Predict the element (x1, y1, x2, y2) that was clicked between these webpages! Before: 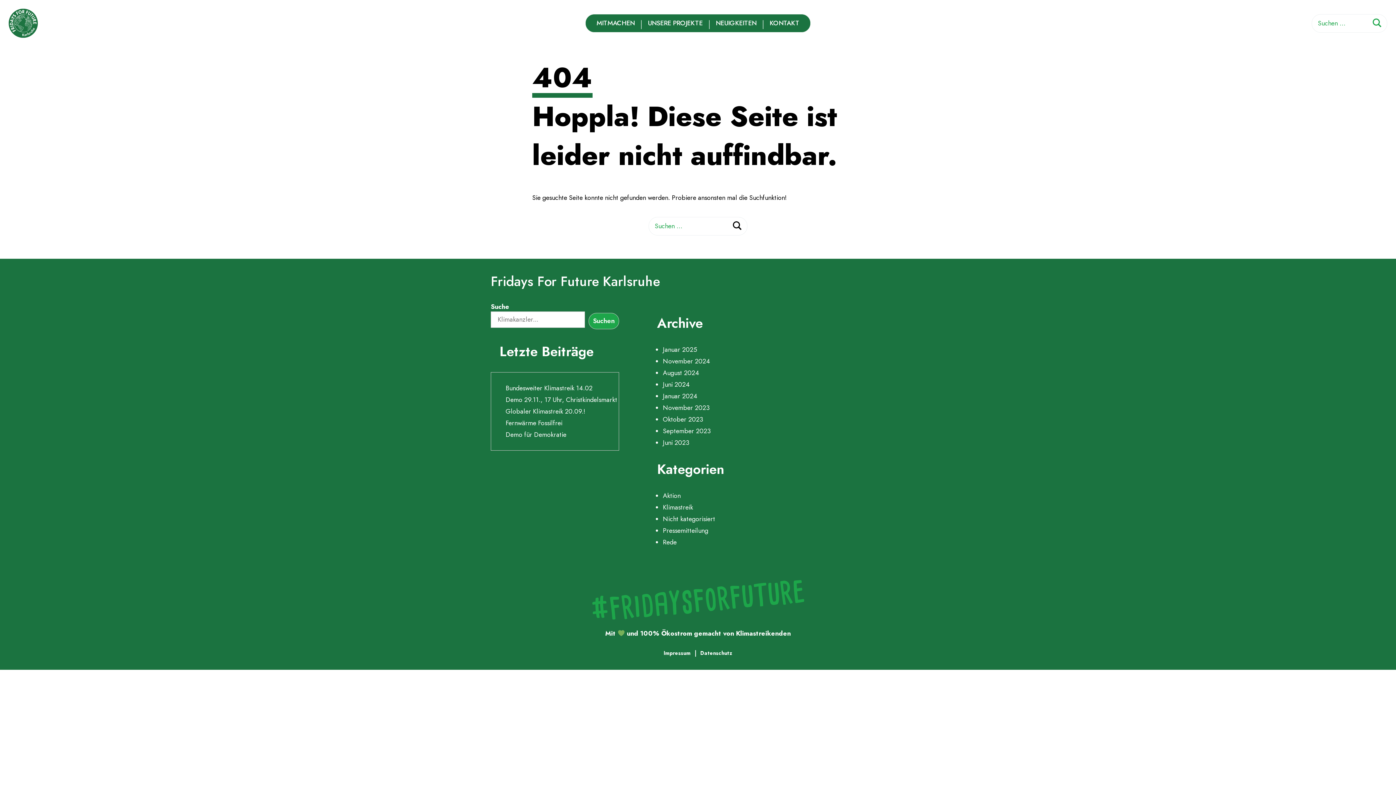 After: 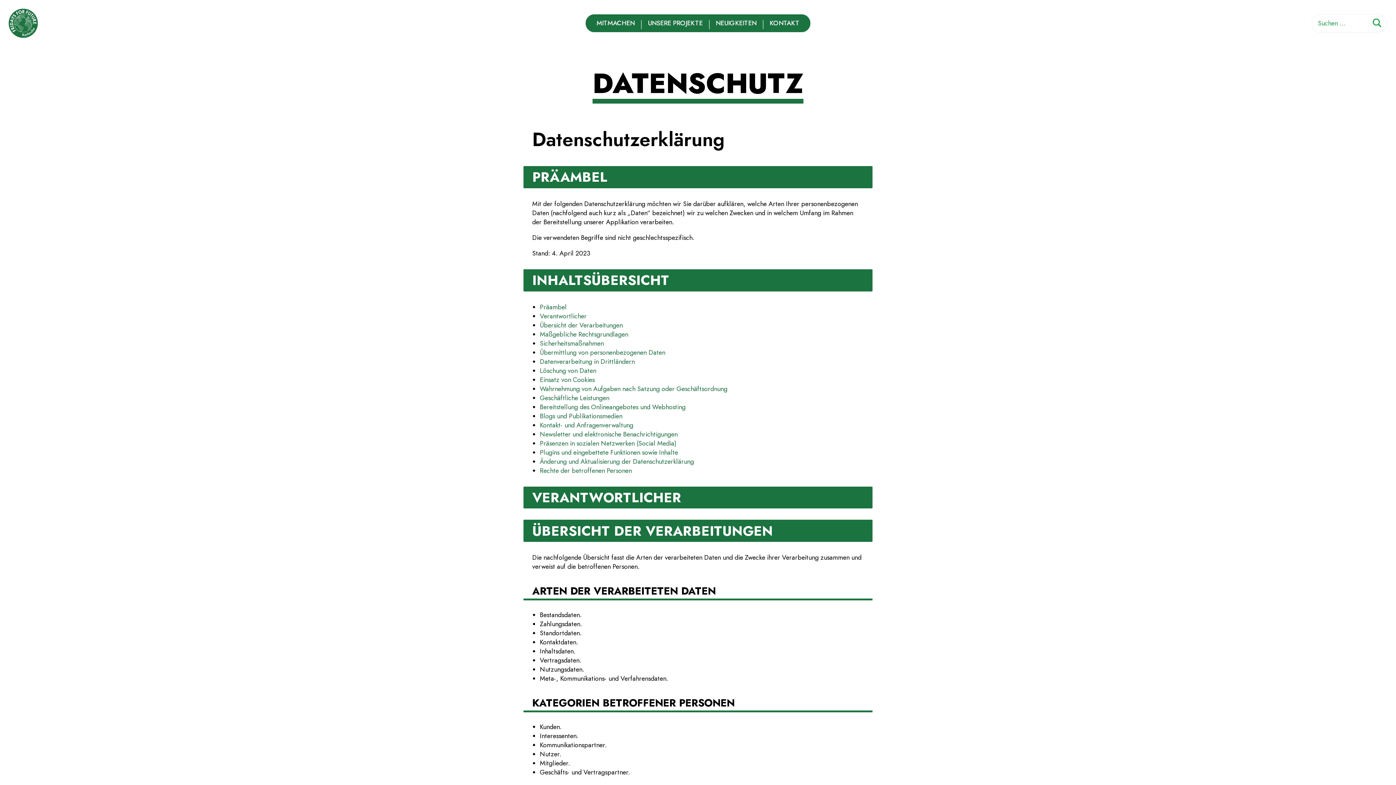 Action: label: Datenschutz bbox: (700, 649, 732, 657)